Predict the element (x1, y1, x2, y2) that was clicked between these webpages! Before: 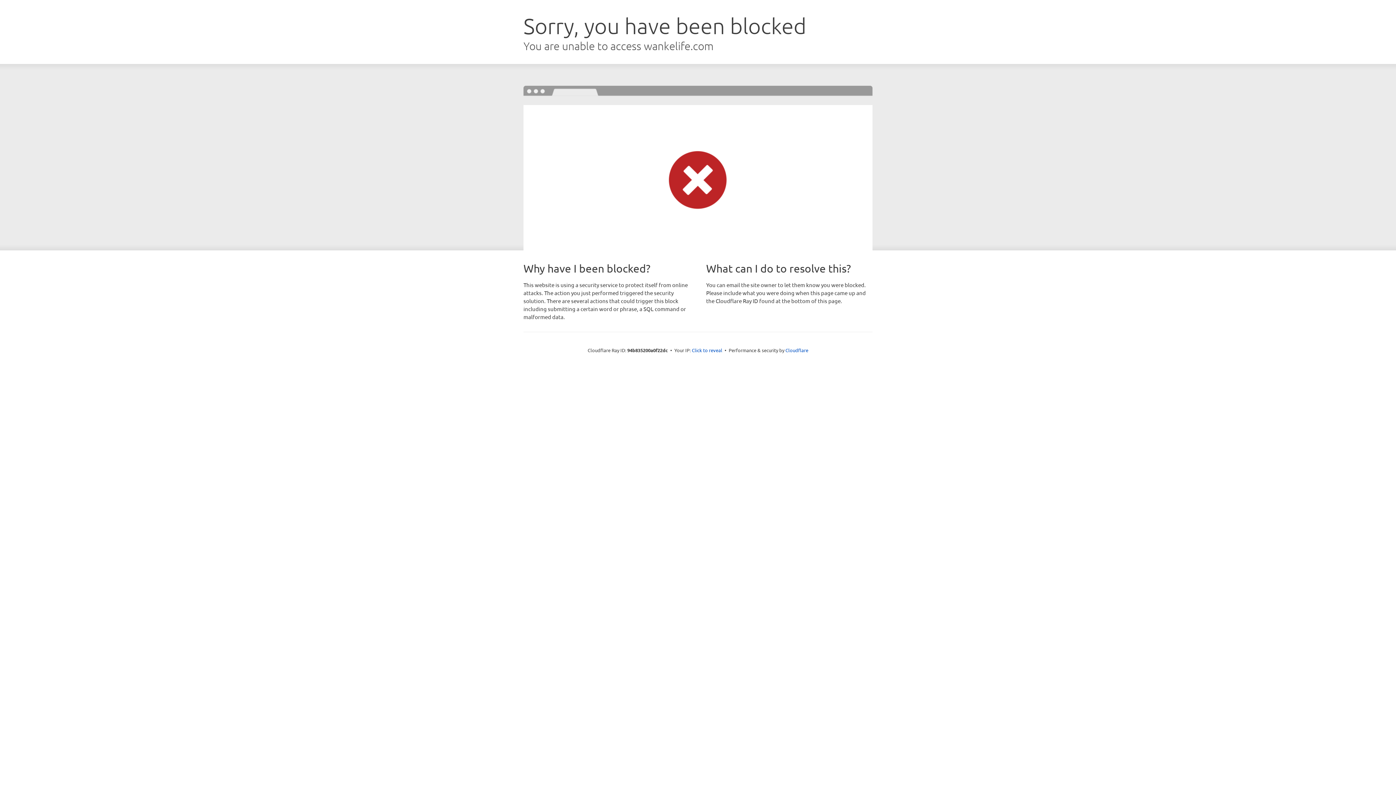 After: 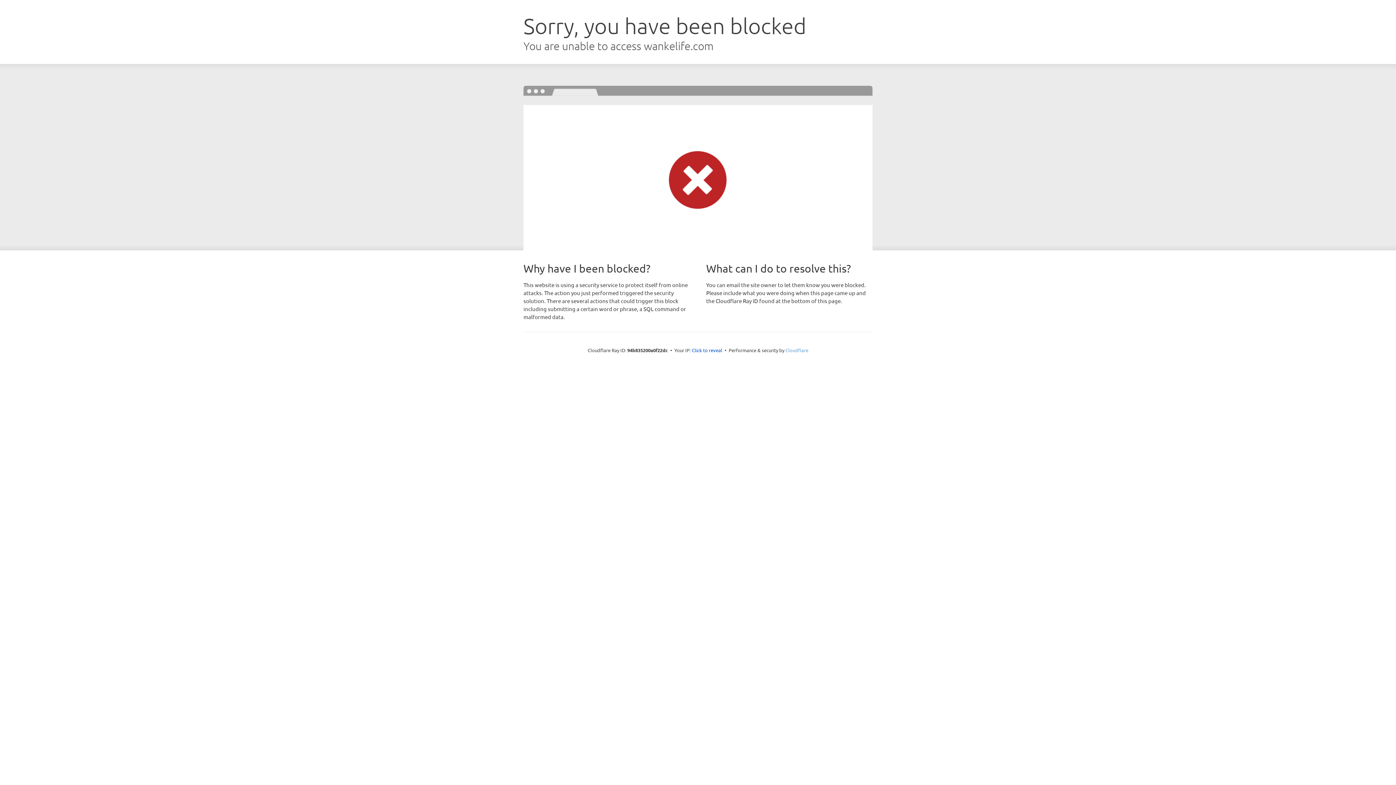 Action: label: Cloudflare bbox: (785, 347, 808, 353)